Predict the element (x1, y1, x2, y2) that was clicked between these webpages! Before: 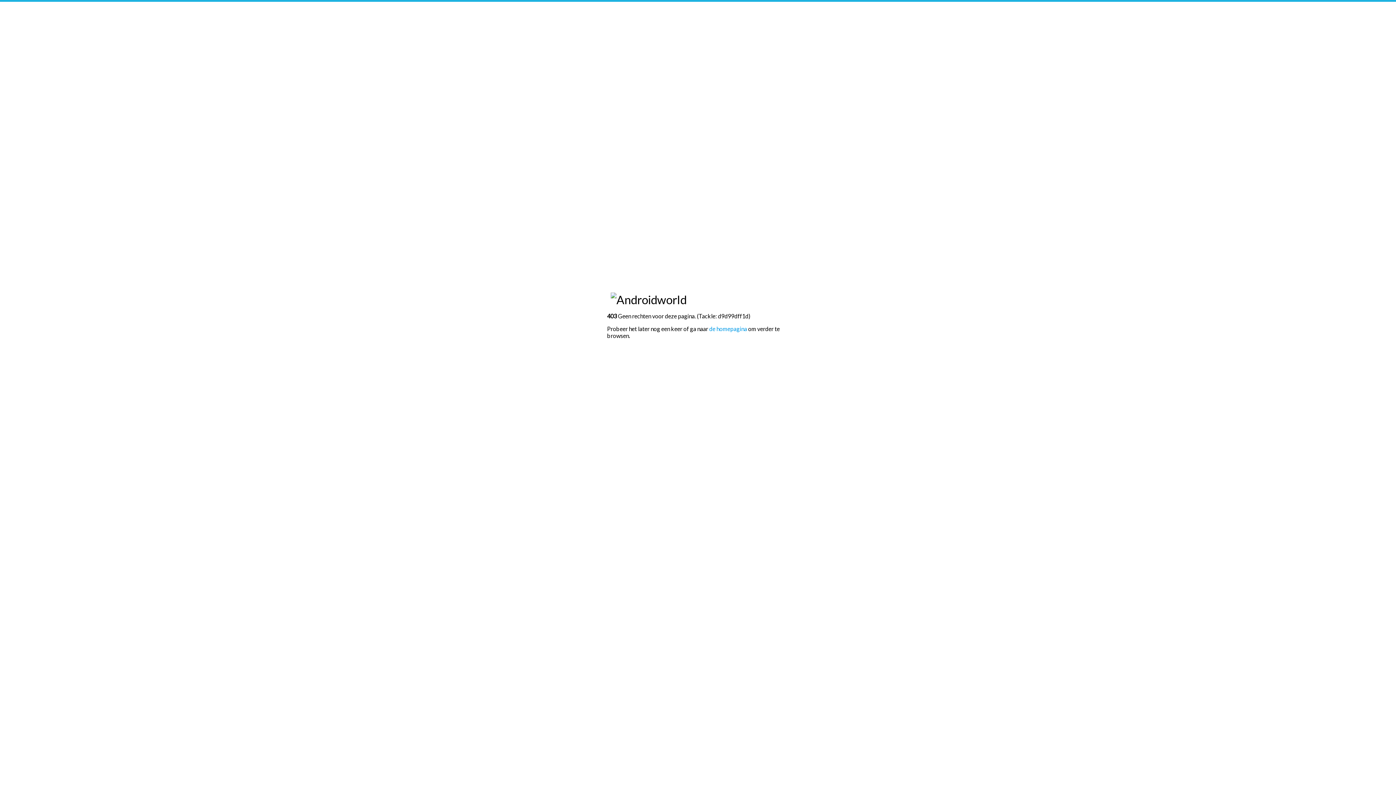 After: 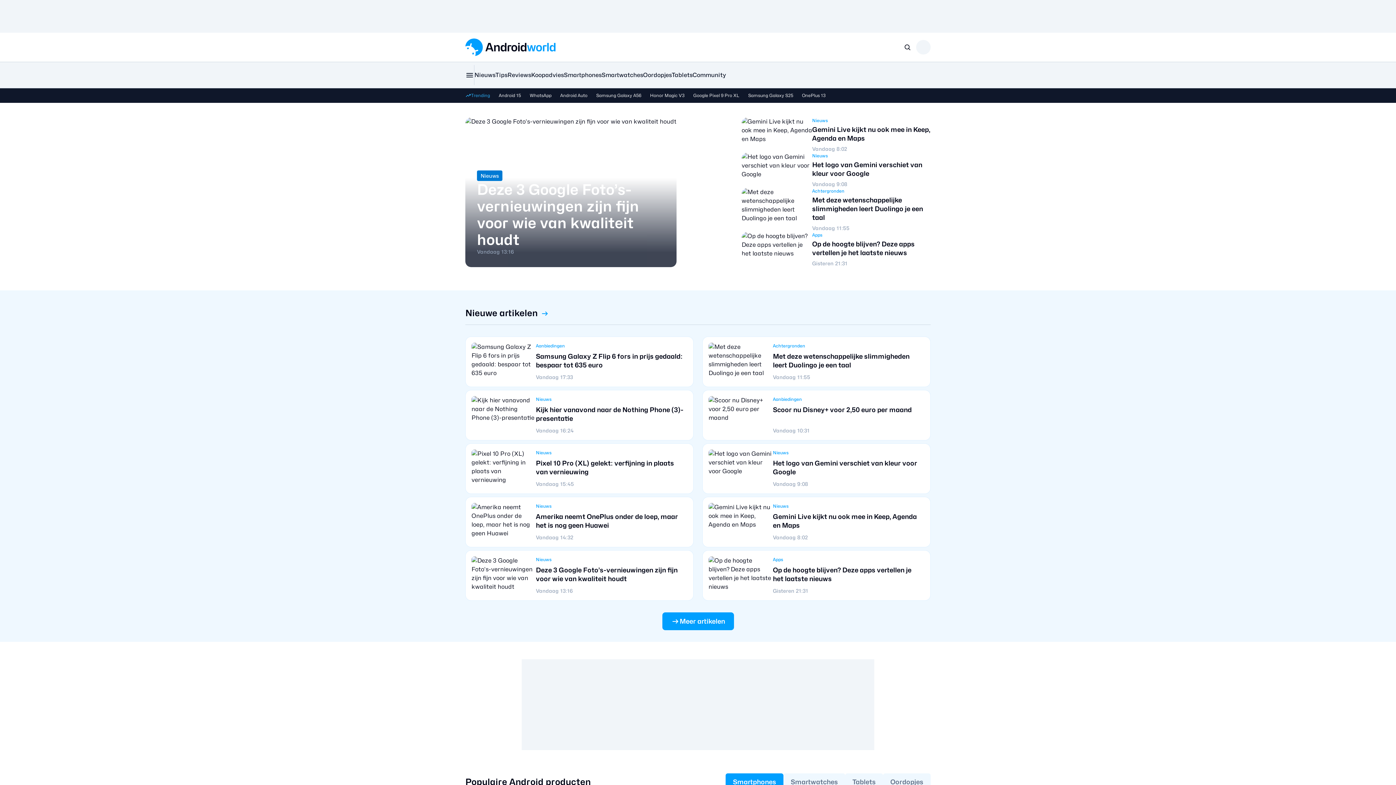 Action: bbox: (709, 325, 747, 332) label: de homepagina